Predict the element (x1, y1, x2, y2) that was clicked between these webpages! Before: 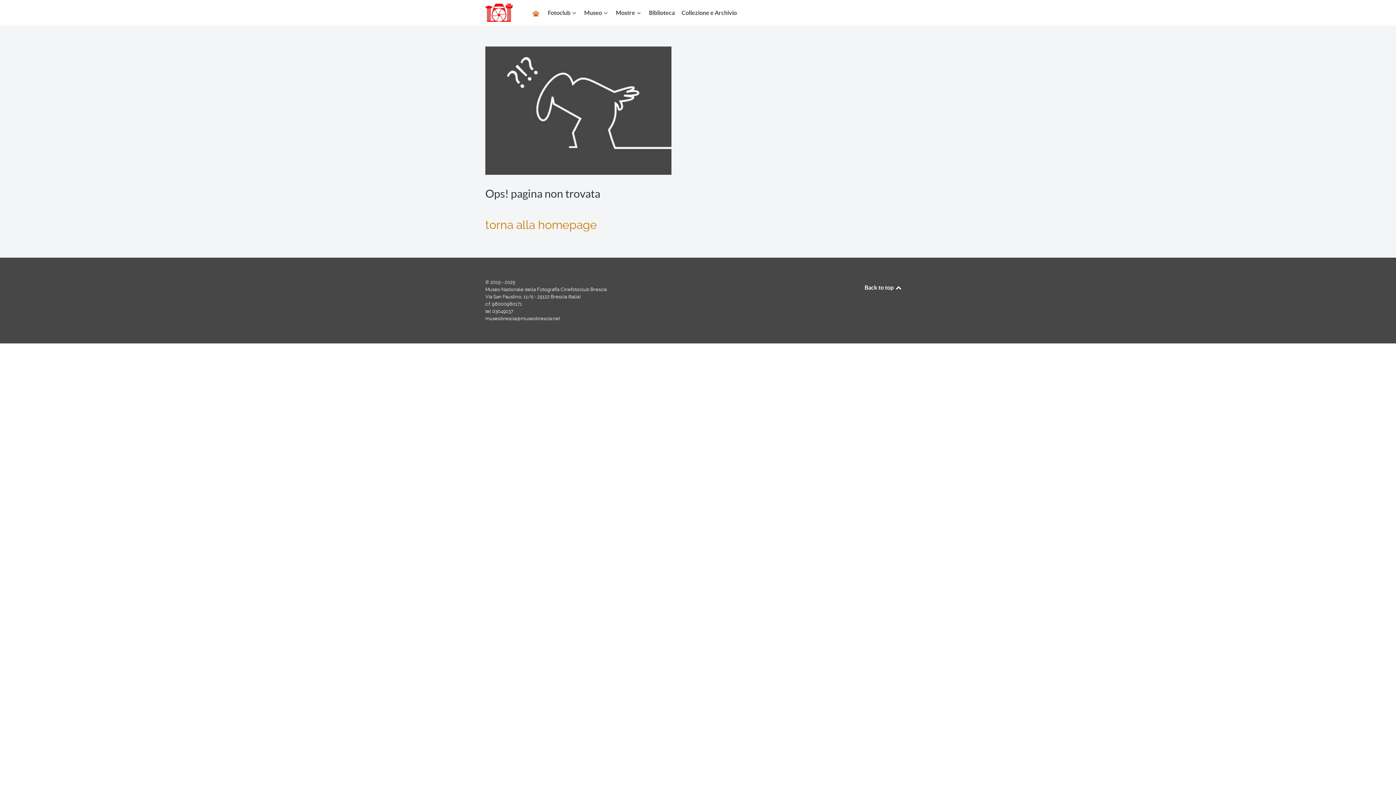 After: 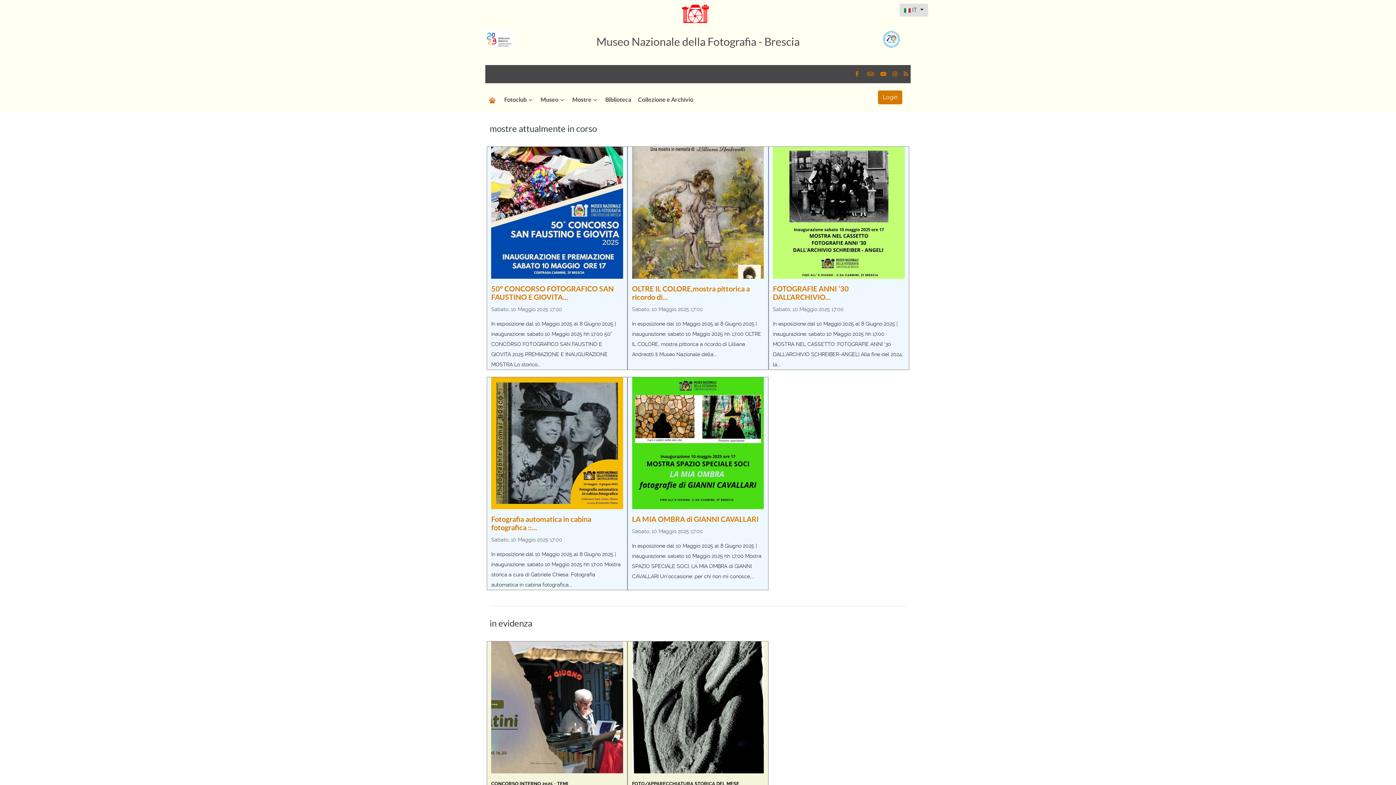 Action: bbox: (532, 8, 541, 18) label: Homepage